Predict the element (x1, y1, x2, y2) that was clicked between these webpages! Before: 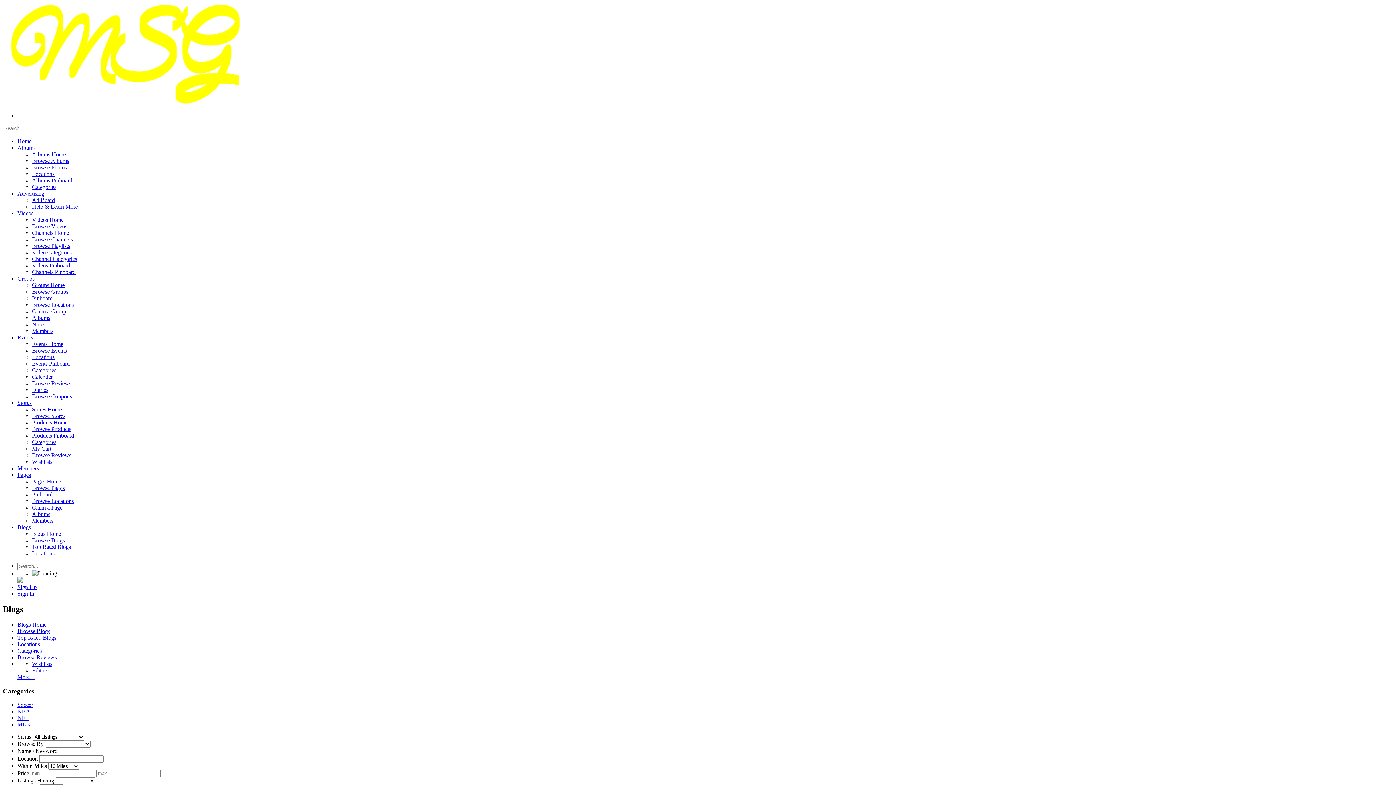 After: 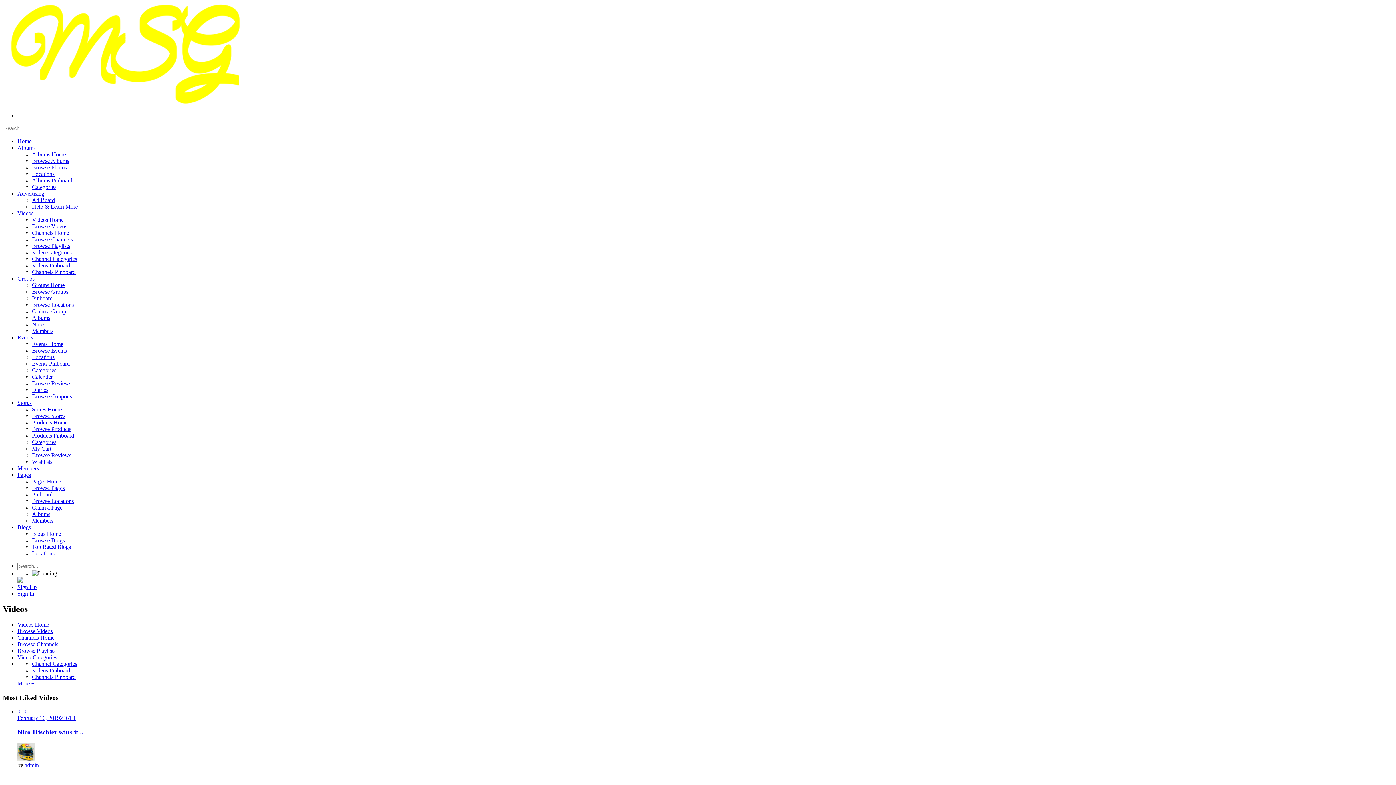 Action: bbox: (32, 242, 70, 249) label: Browse Playlists